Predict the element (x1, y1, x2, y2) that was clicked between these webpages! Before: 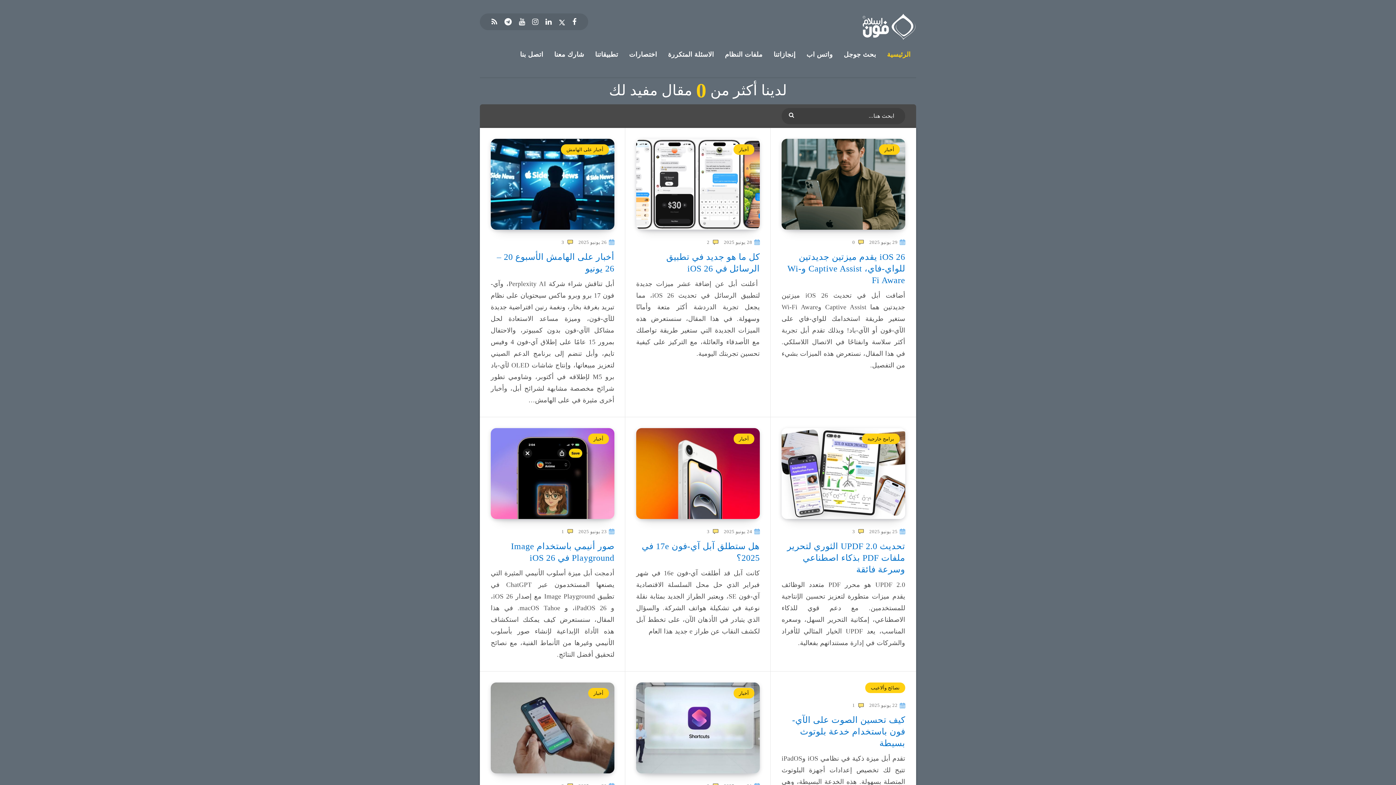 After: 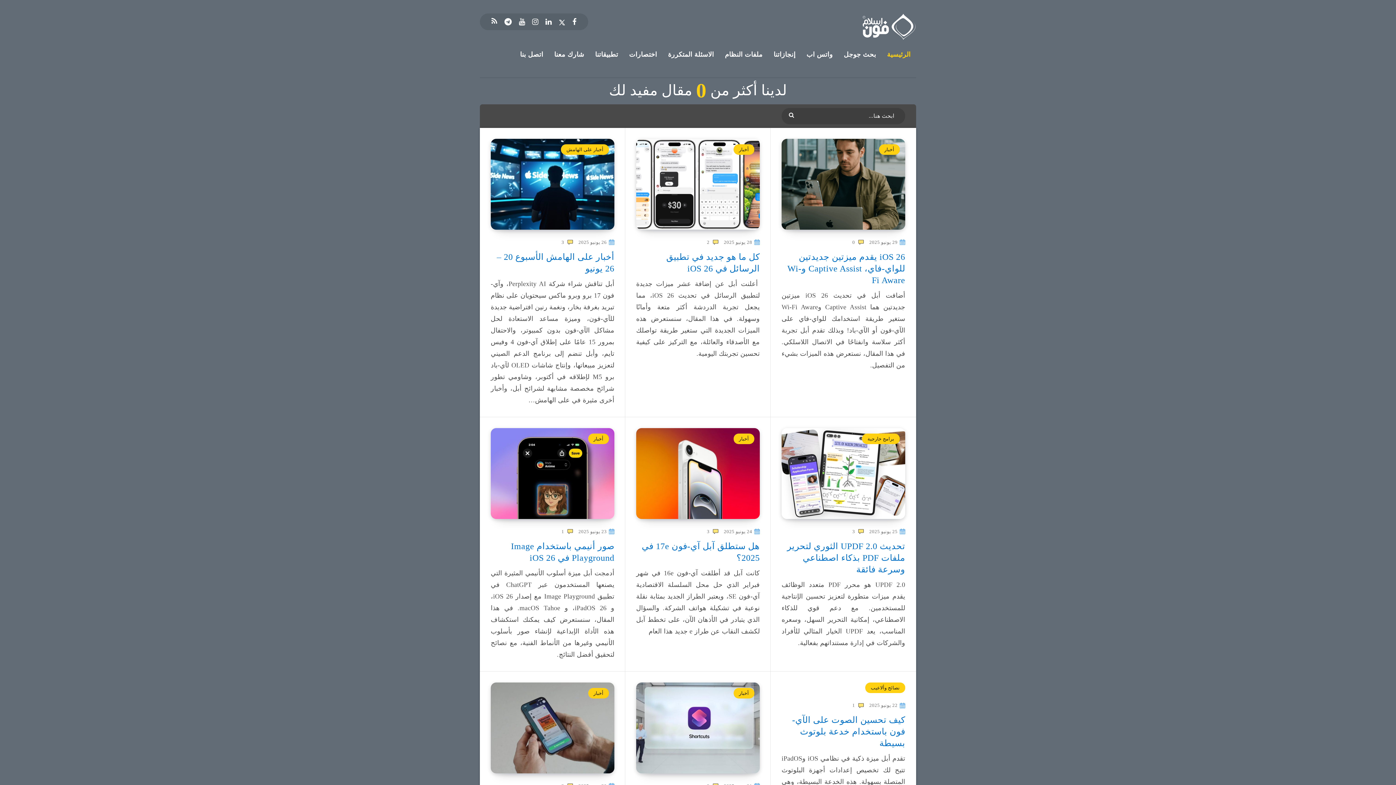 Action: bbox: (491, 15, 497, 28) label: RSS